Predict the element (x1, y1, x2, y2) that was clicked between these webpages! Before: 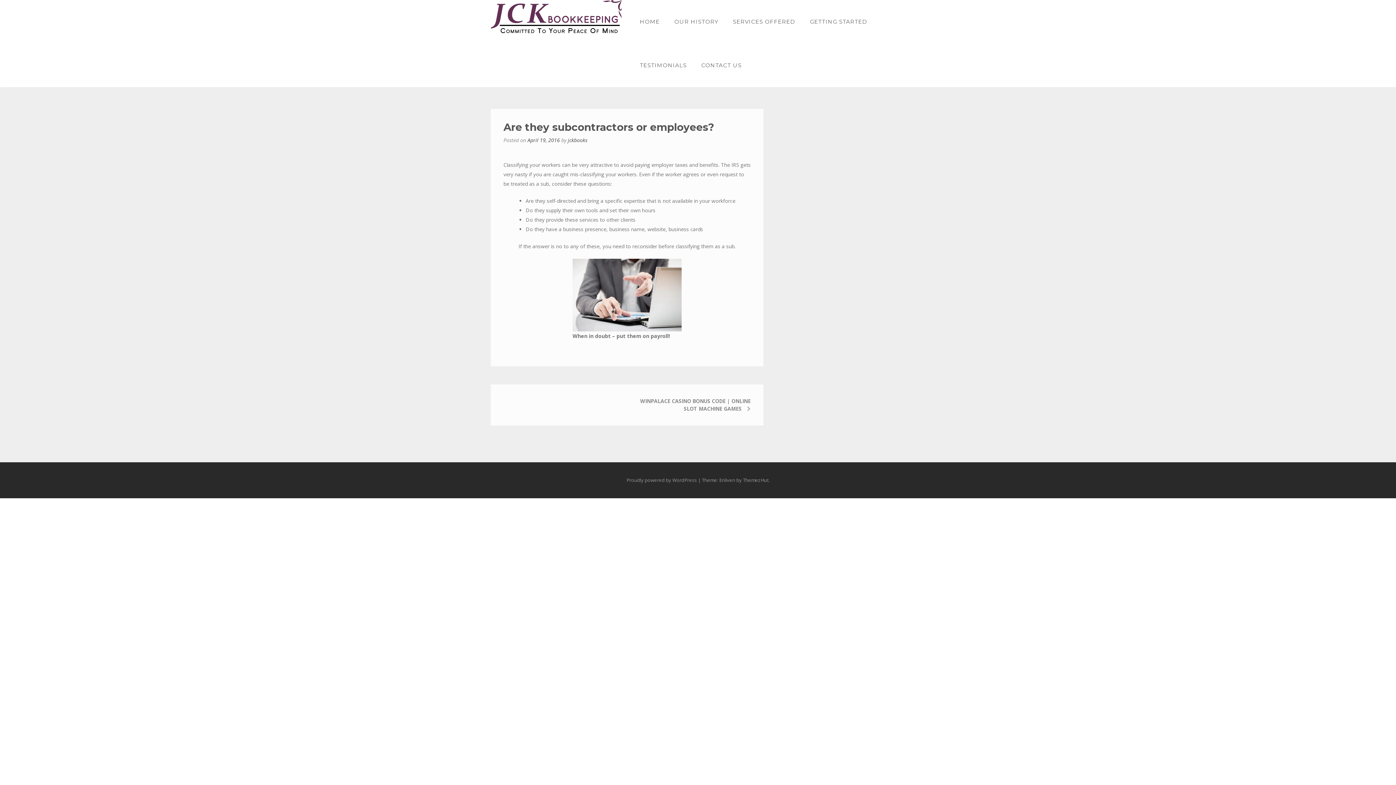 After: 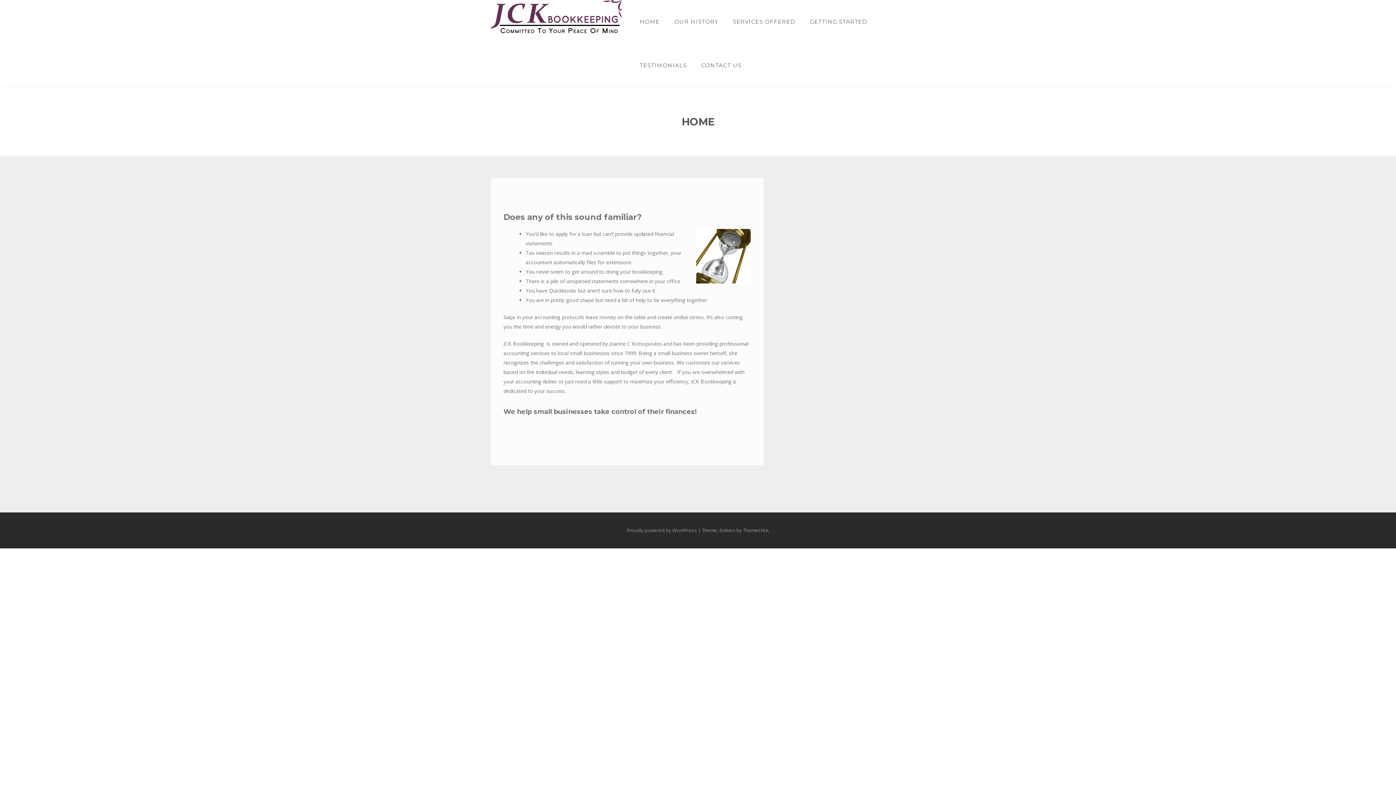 Action: bbox: (632, 0, 667, 43) label: HOME